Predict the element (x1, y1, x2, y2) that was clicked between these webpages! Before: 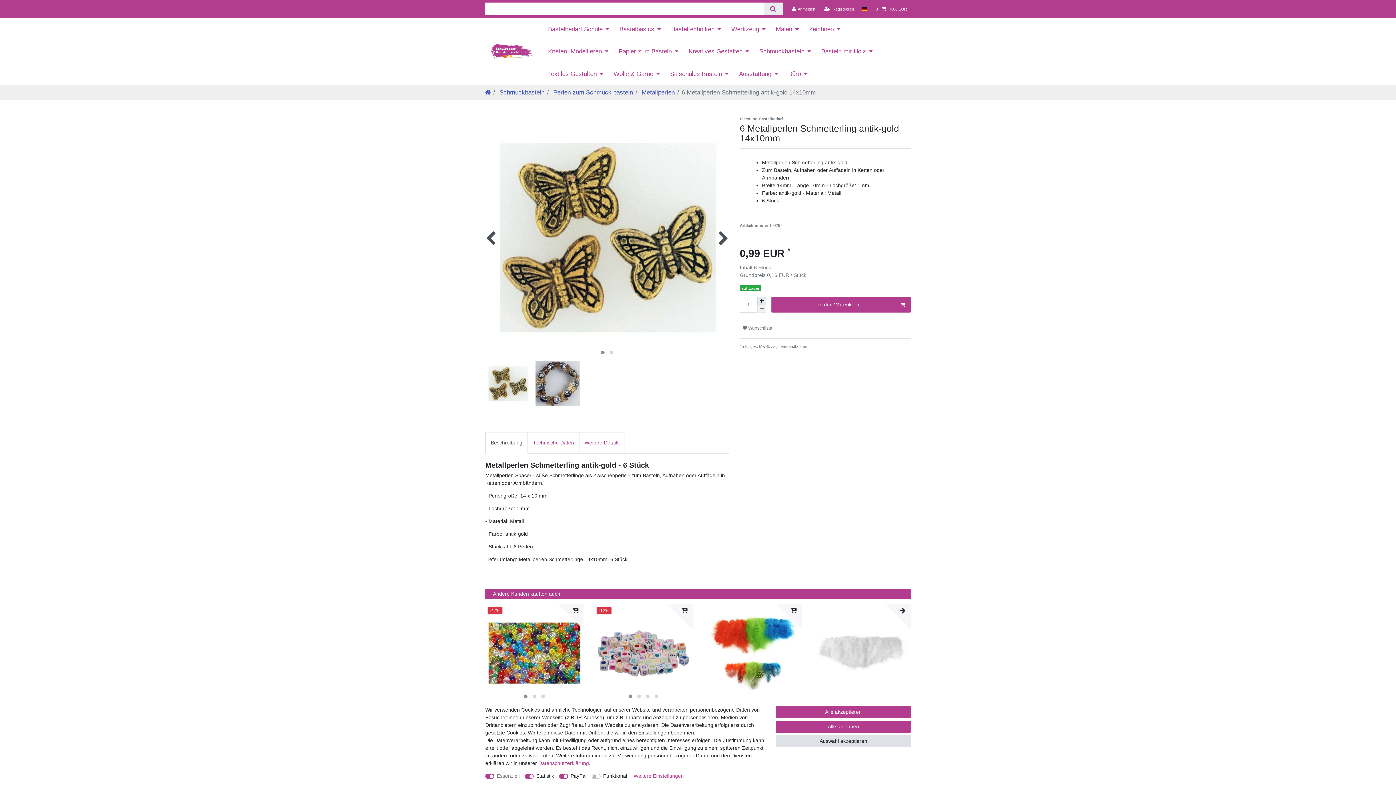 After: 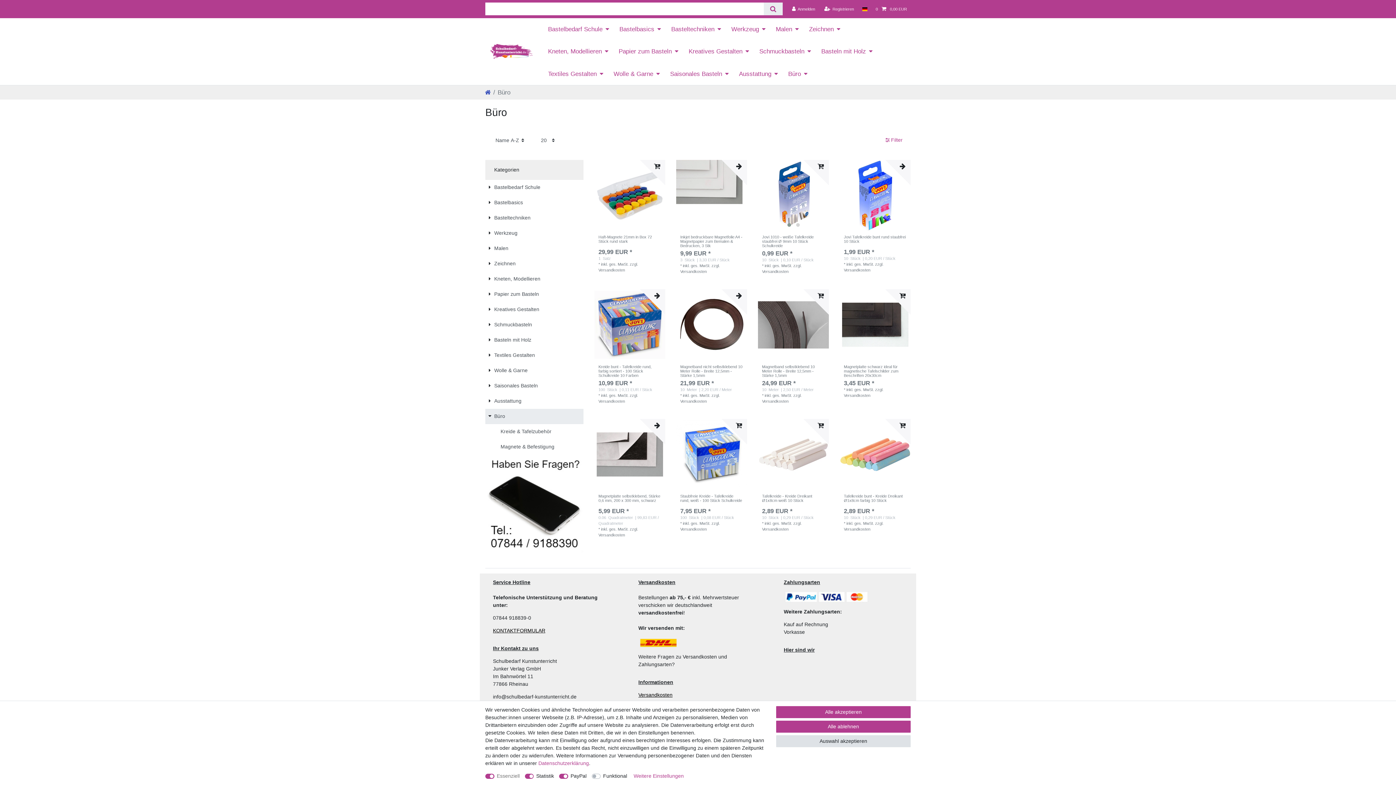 Action: label: Büro bbox: (783, 62, 812, 84)